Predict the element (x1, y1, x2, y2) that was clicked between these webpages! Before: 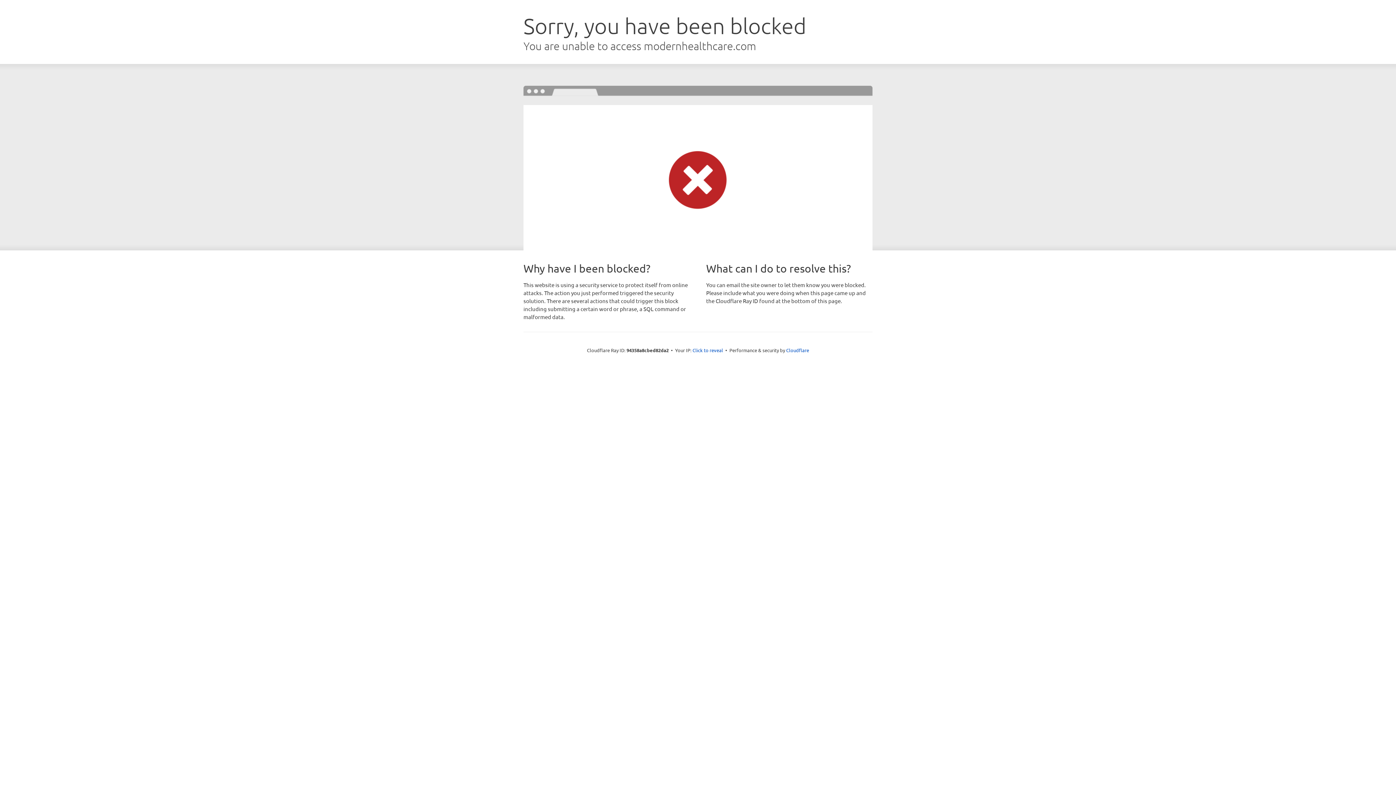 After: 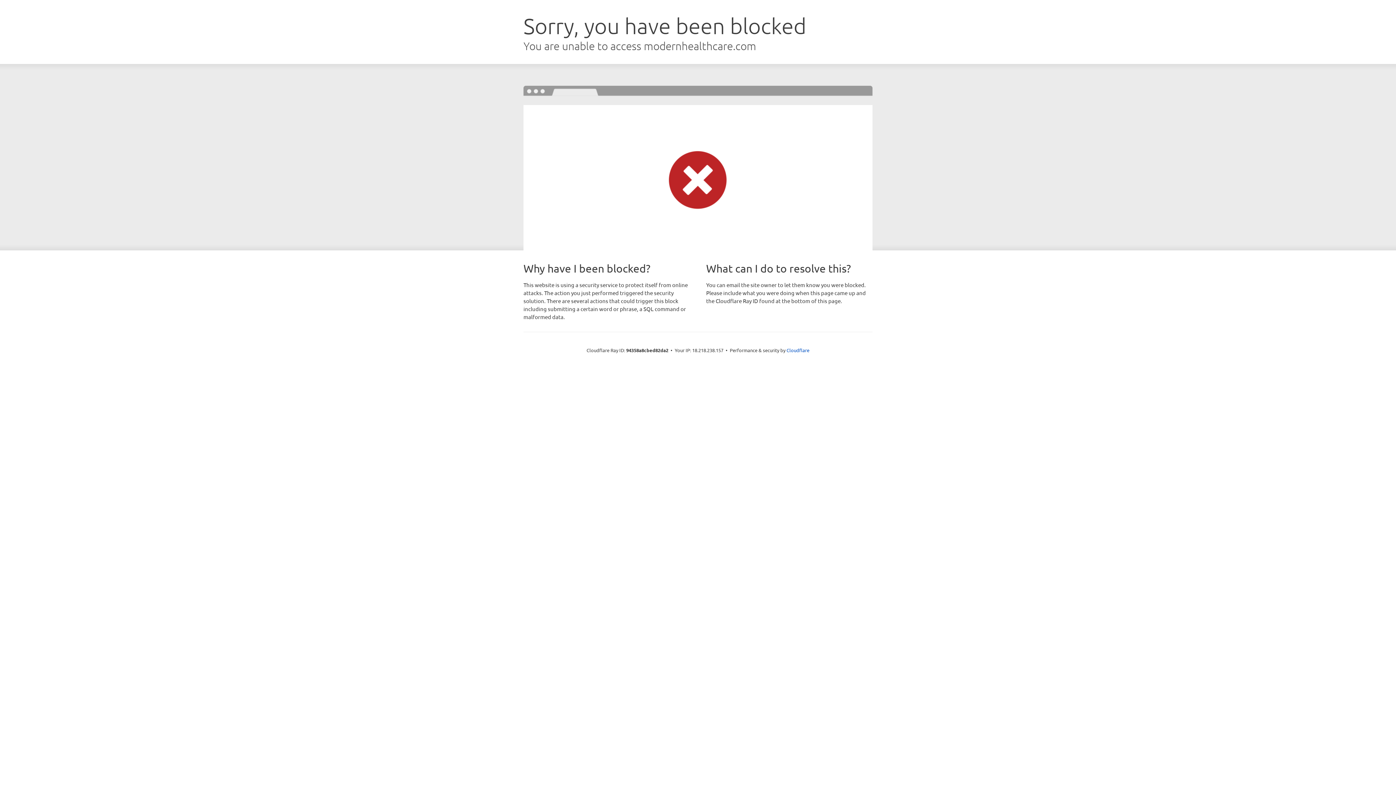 Action: label: Click to reveal bbox: (692, 346, 723, 353)